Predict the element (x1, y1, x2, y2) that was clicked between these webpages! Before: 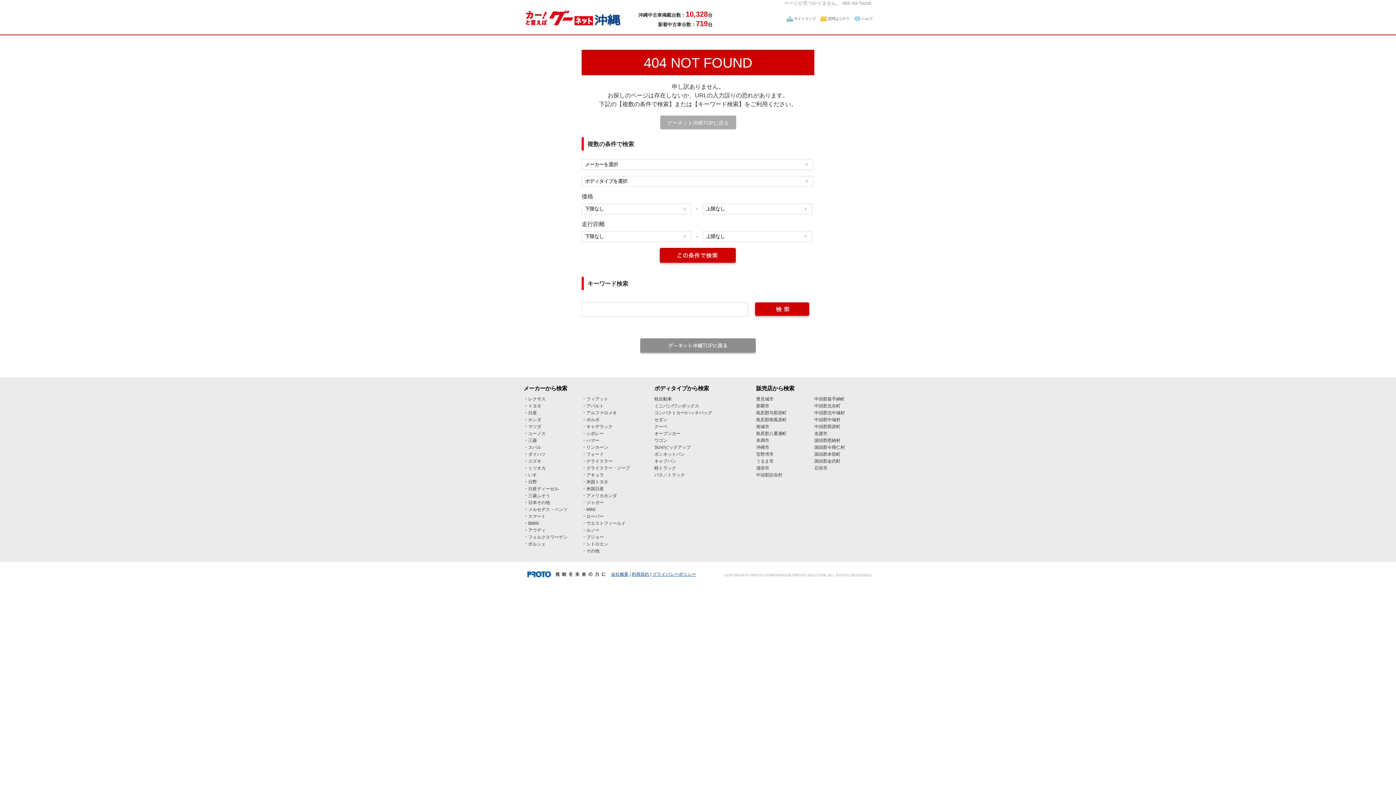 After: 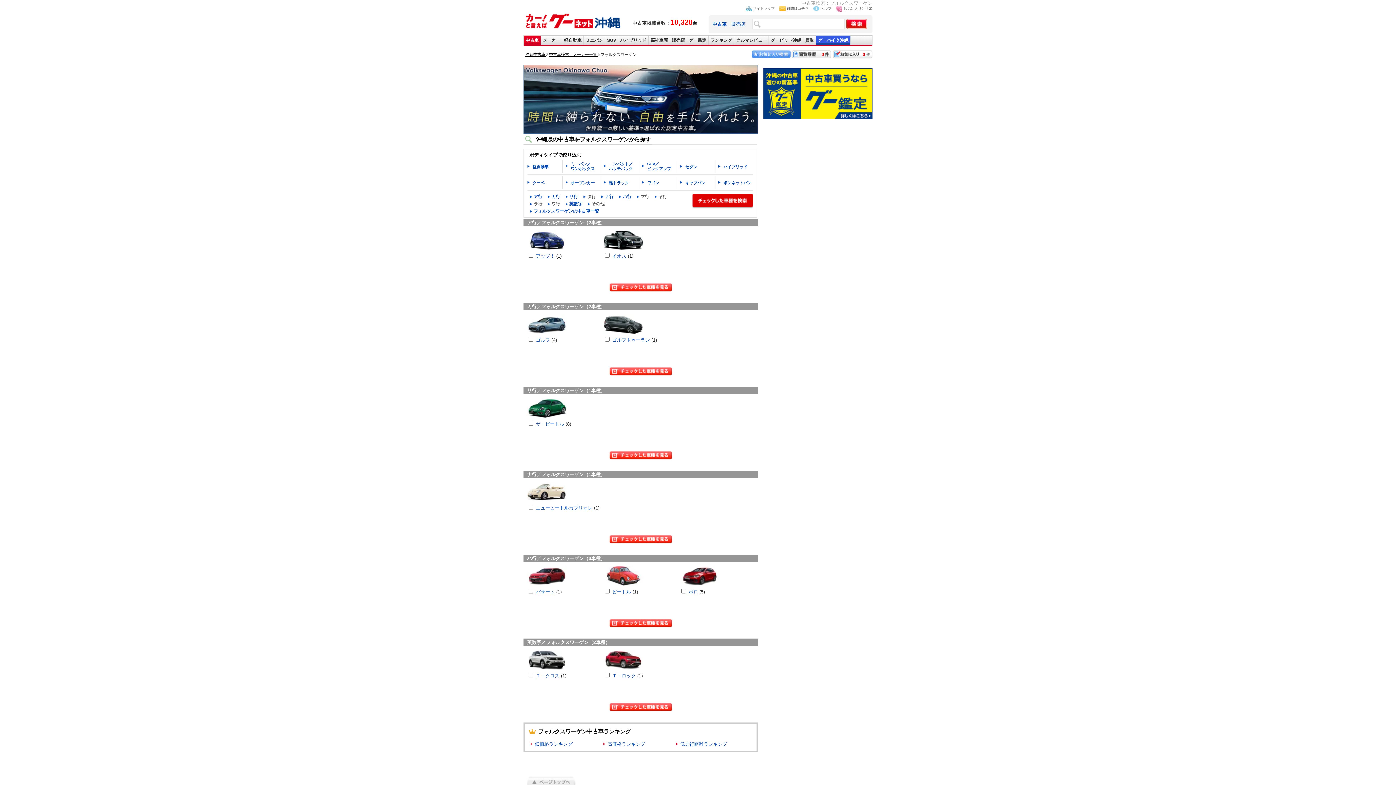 Action: label: フォルクスワーゲン bbox: (528, 534, 567, 539)